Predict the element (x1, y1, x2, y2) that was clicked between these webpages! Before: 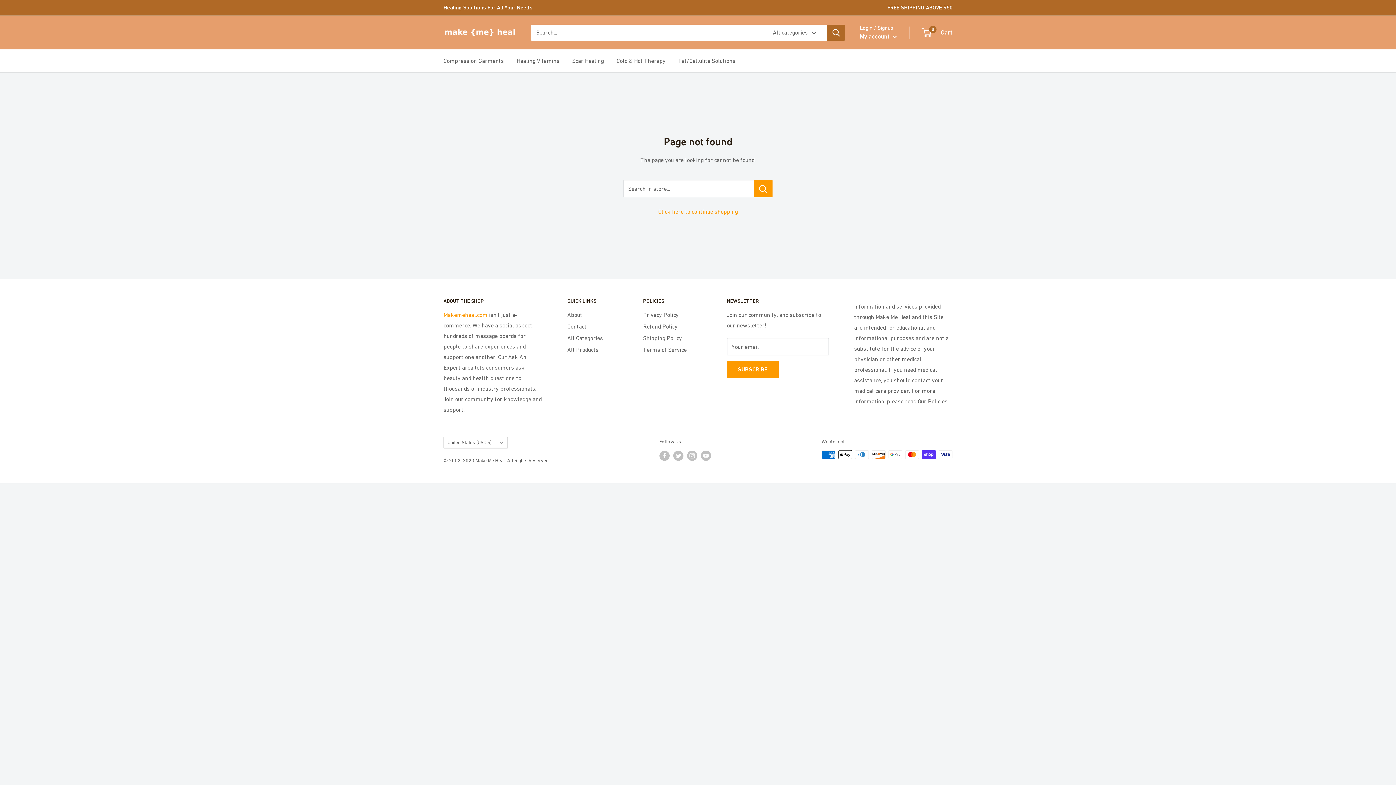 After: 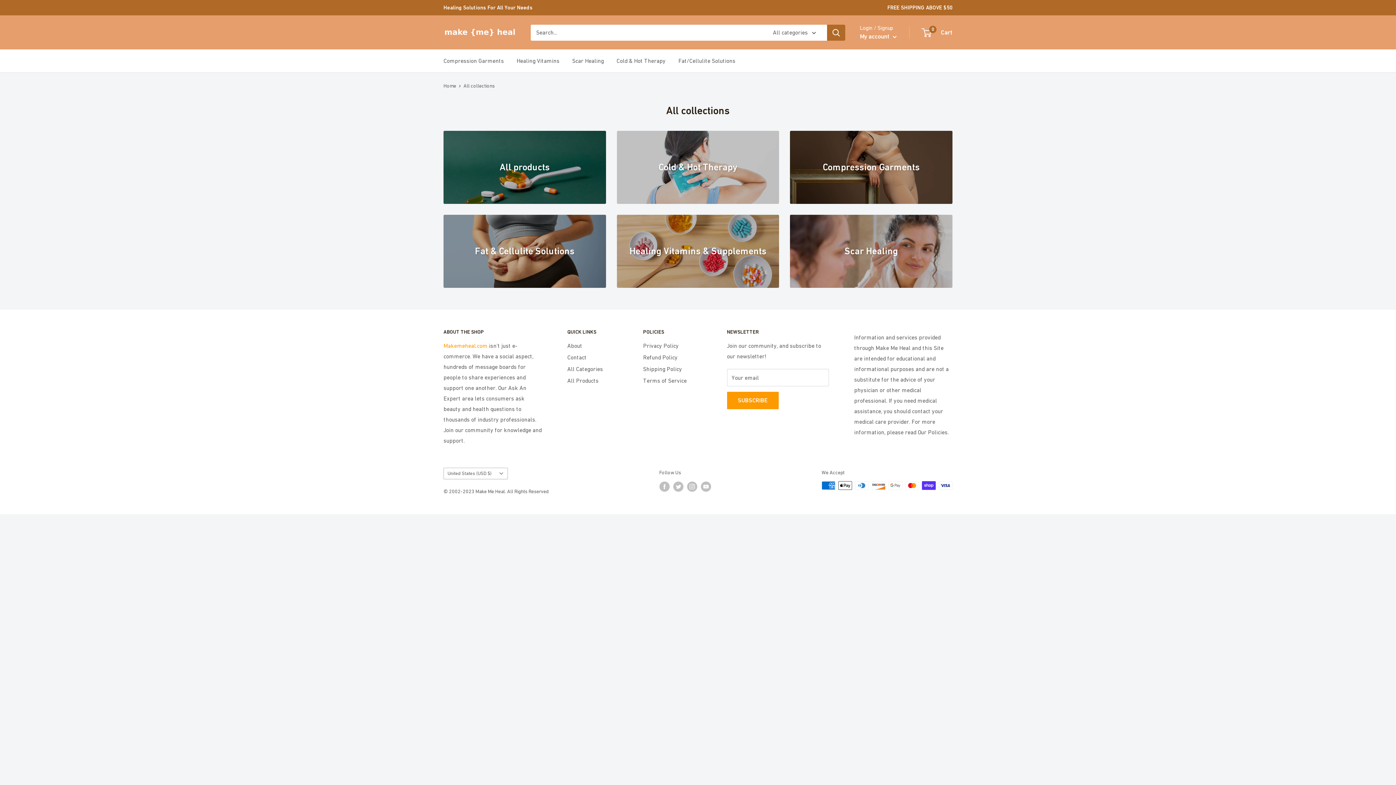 Action: label: All Categories bbox: (567, 332, 617, 343)